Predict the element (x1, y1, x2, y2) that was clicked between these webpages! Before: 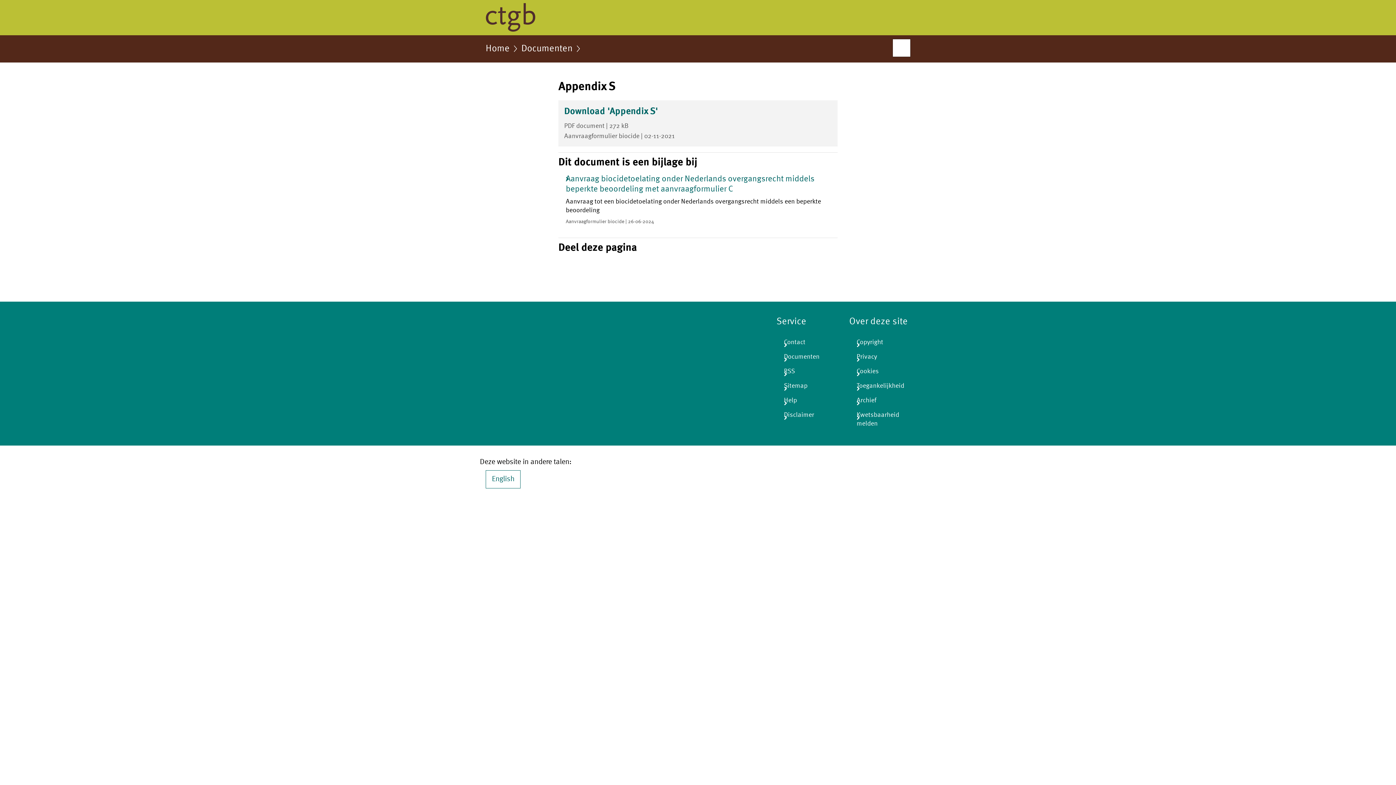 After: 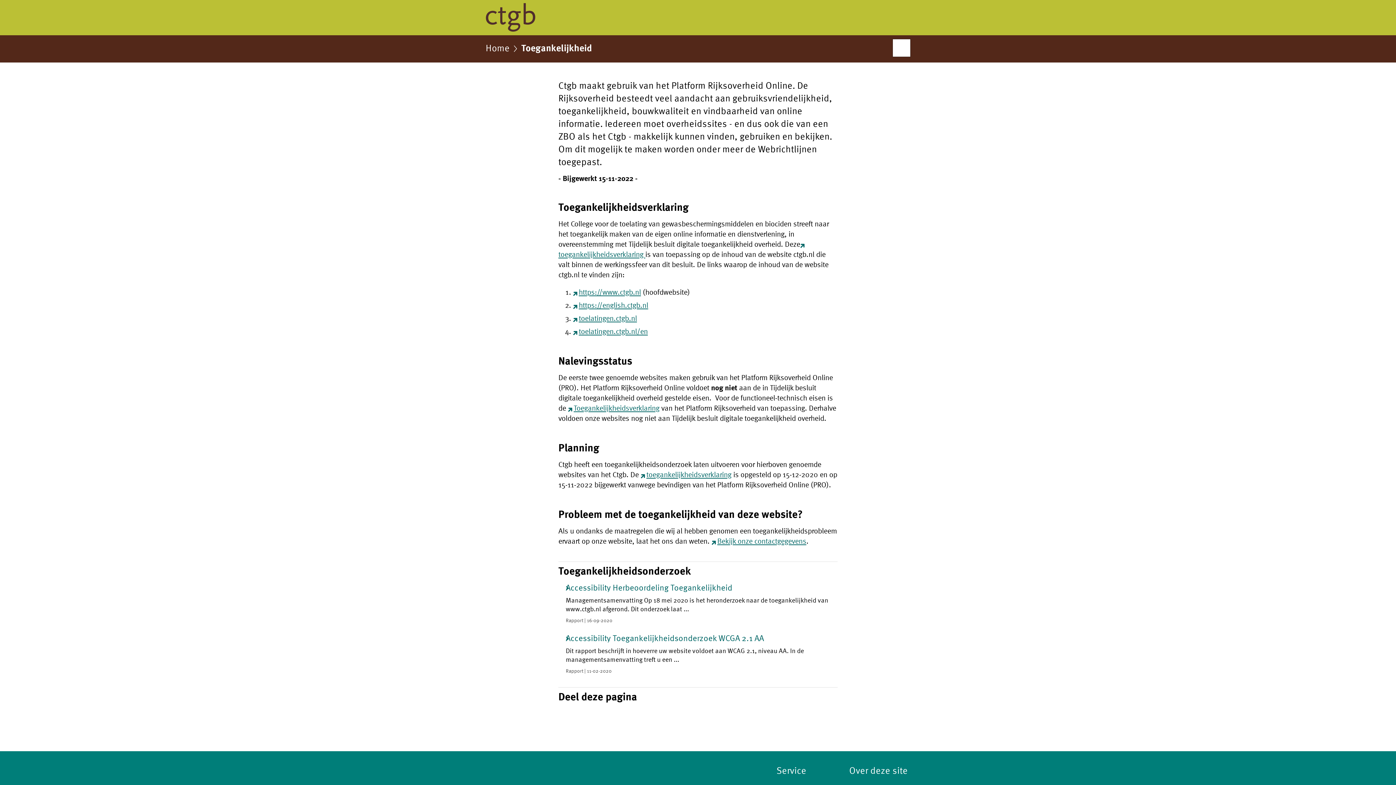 Action: label: Toegankelijkheid bbox: (849, 378, 910, 393)